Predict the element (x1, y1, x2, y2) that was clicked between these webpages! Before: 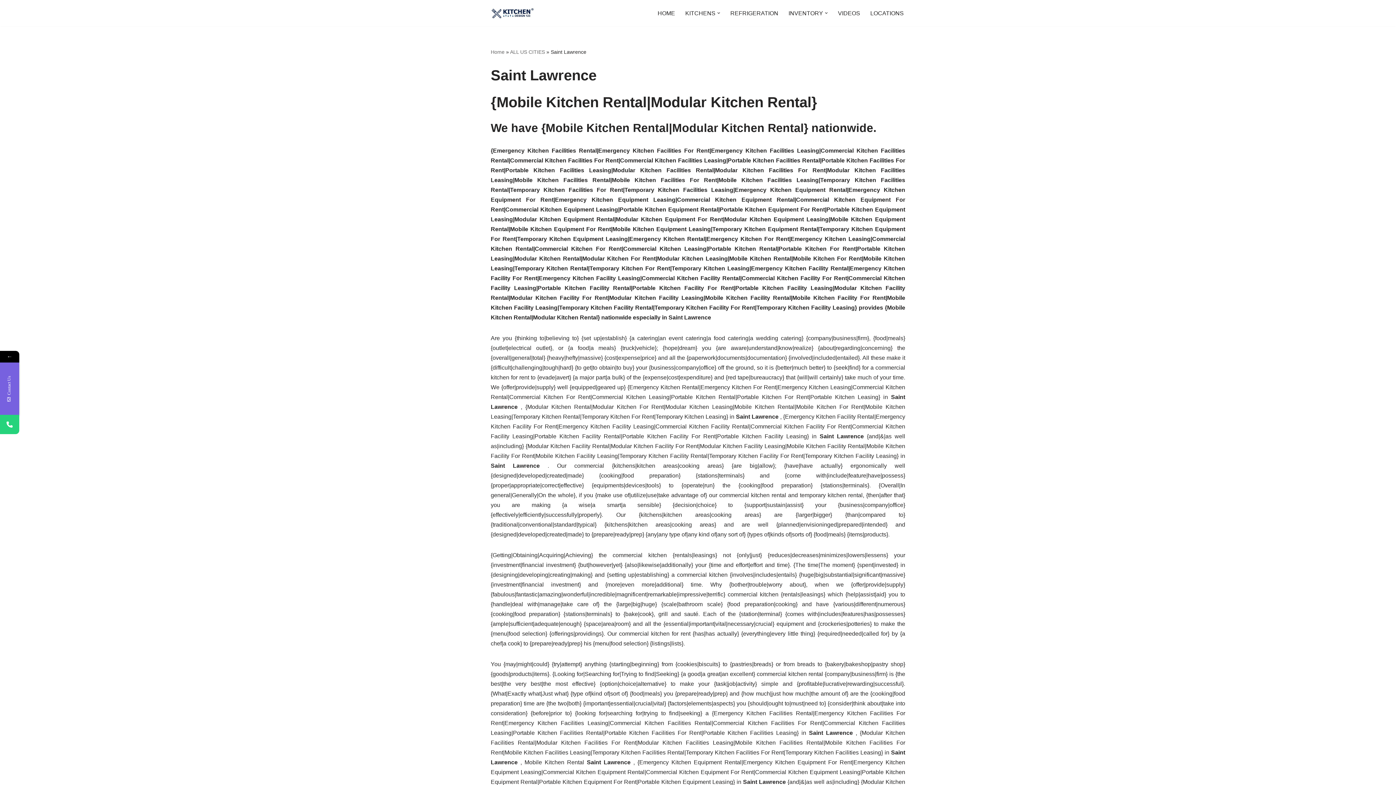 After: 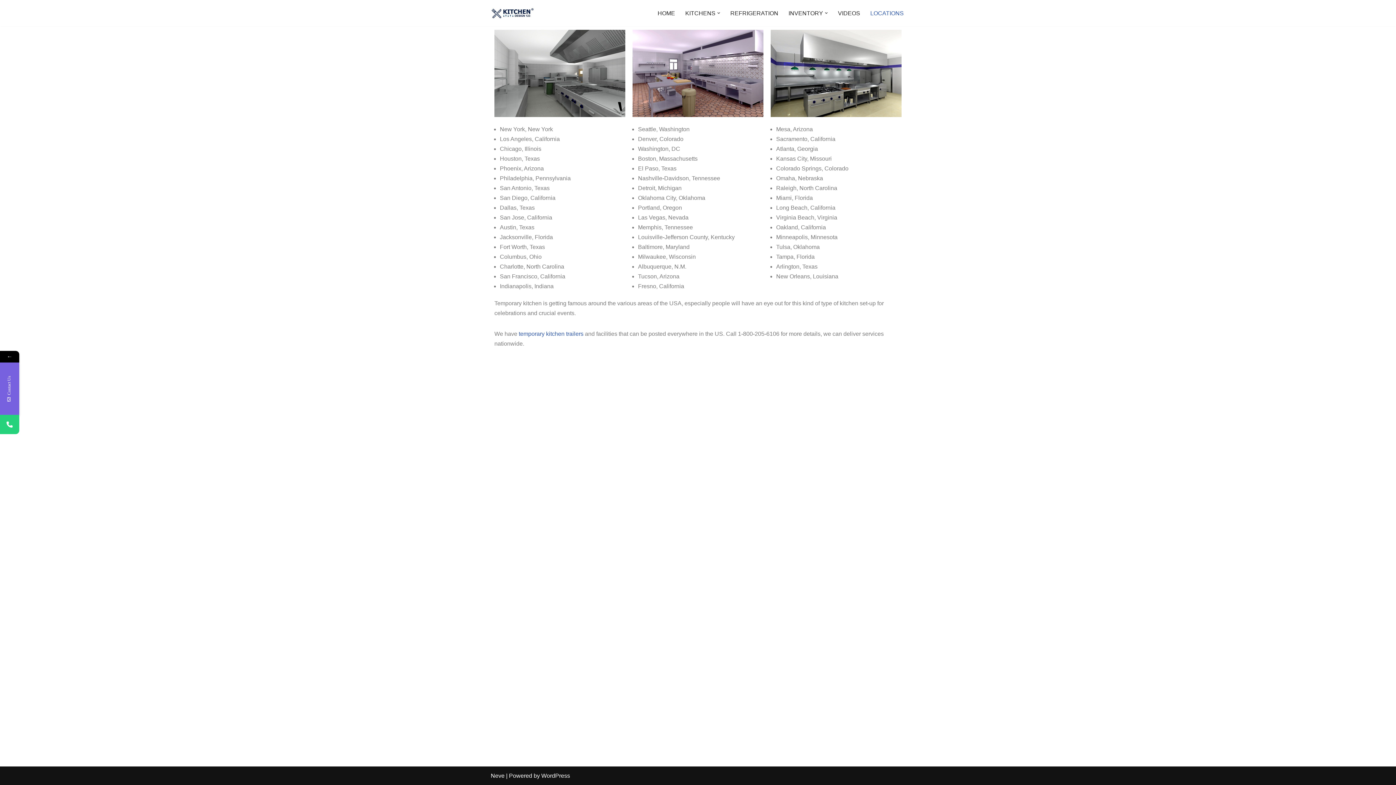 Action: bbox: (870, 8, 904, 17) label: LOCATIONS